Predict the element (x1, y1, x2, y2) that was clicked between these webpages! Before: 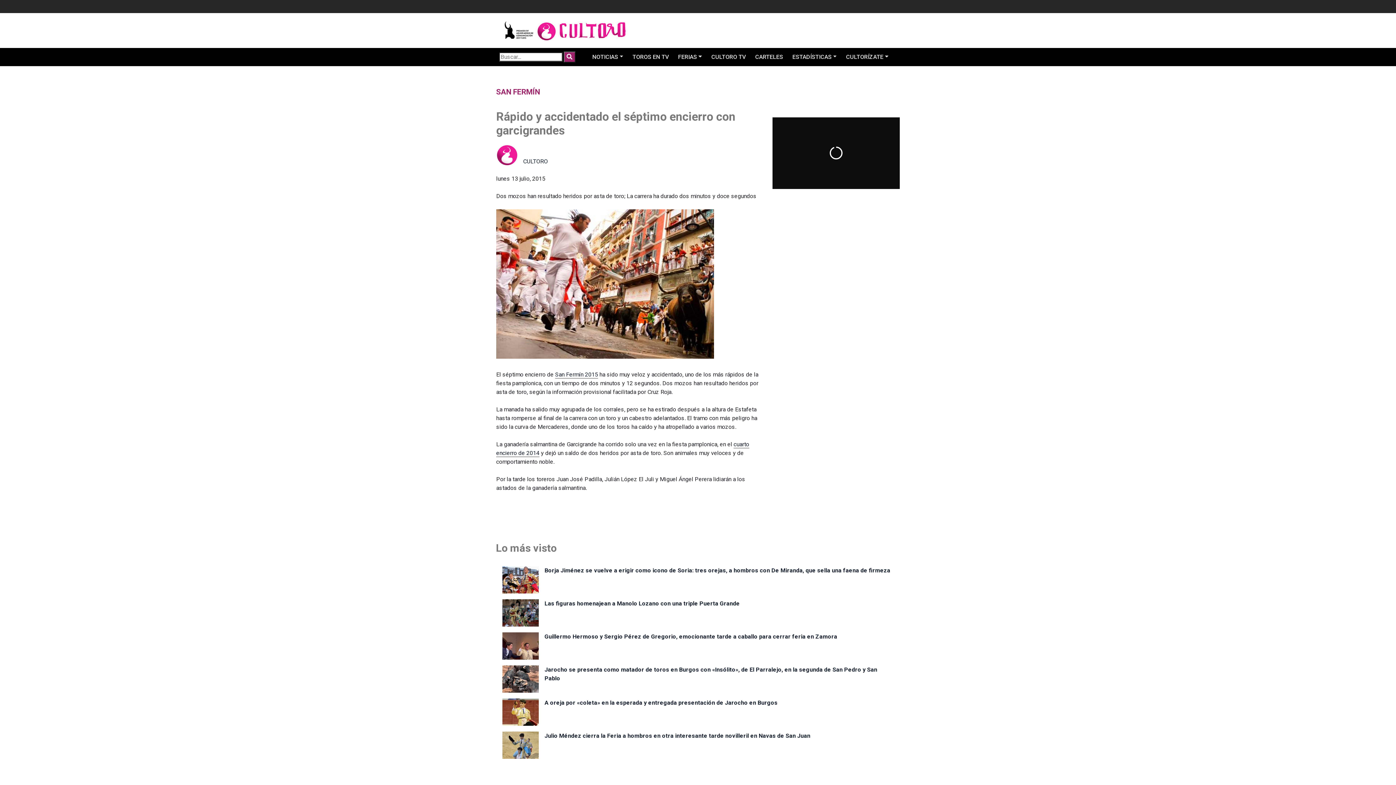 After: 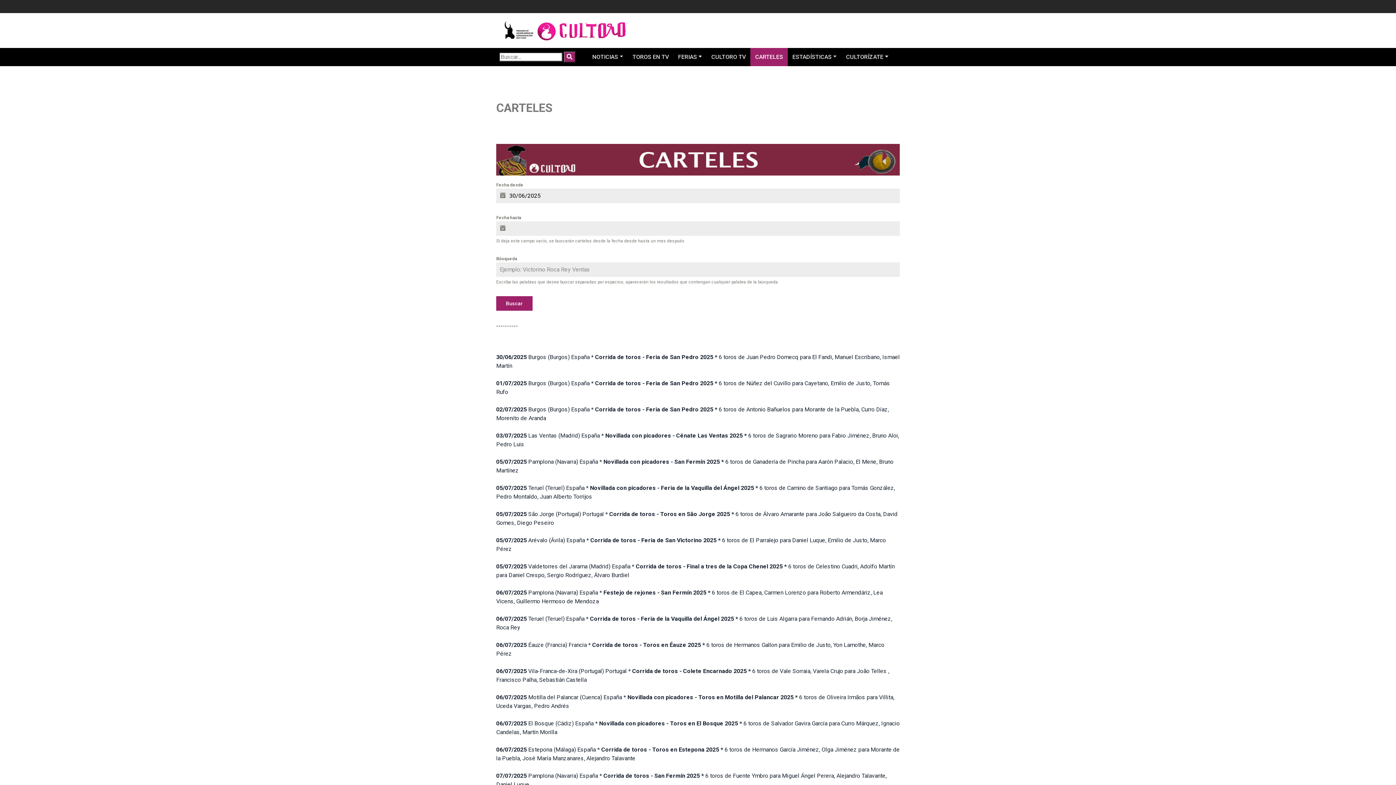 Action: label: CARTELES bbox: (750, 48, 787, 66)